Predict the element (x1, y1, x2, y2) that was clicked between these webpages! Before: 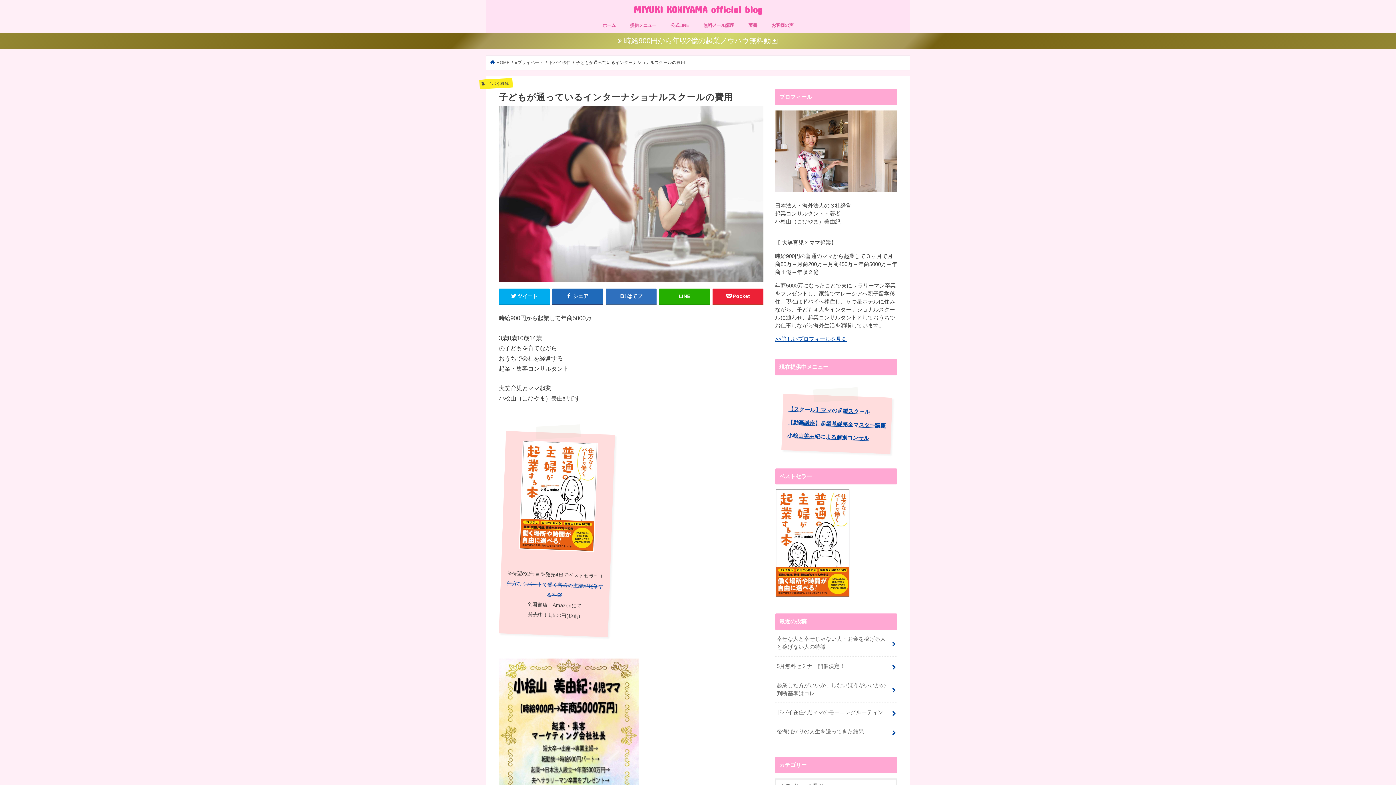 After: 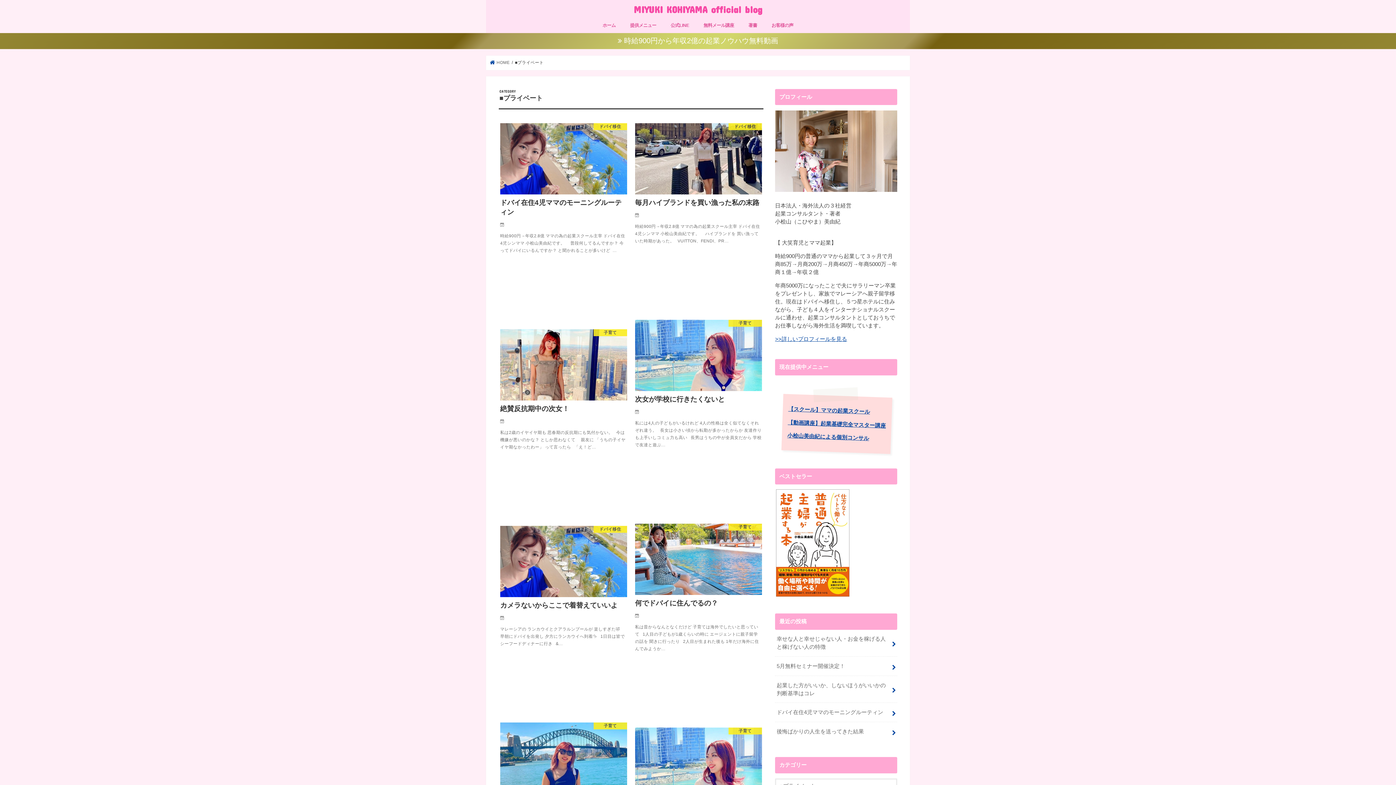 Action: bbox: (515, 60, 543, 64) label: ■プライベート